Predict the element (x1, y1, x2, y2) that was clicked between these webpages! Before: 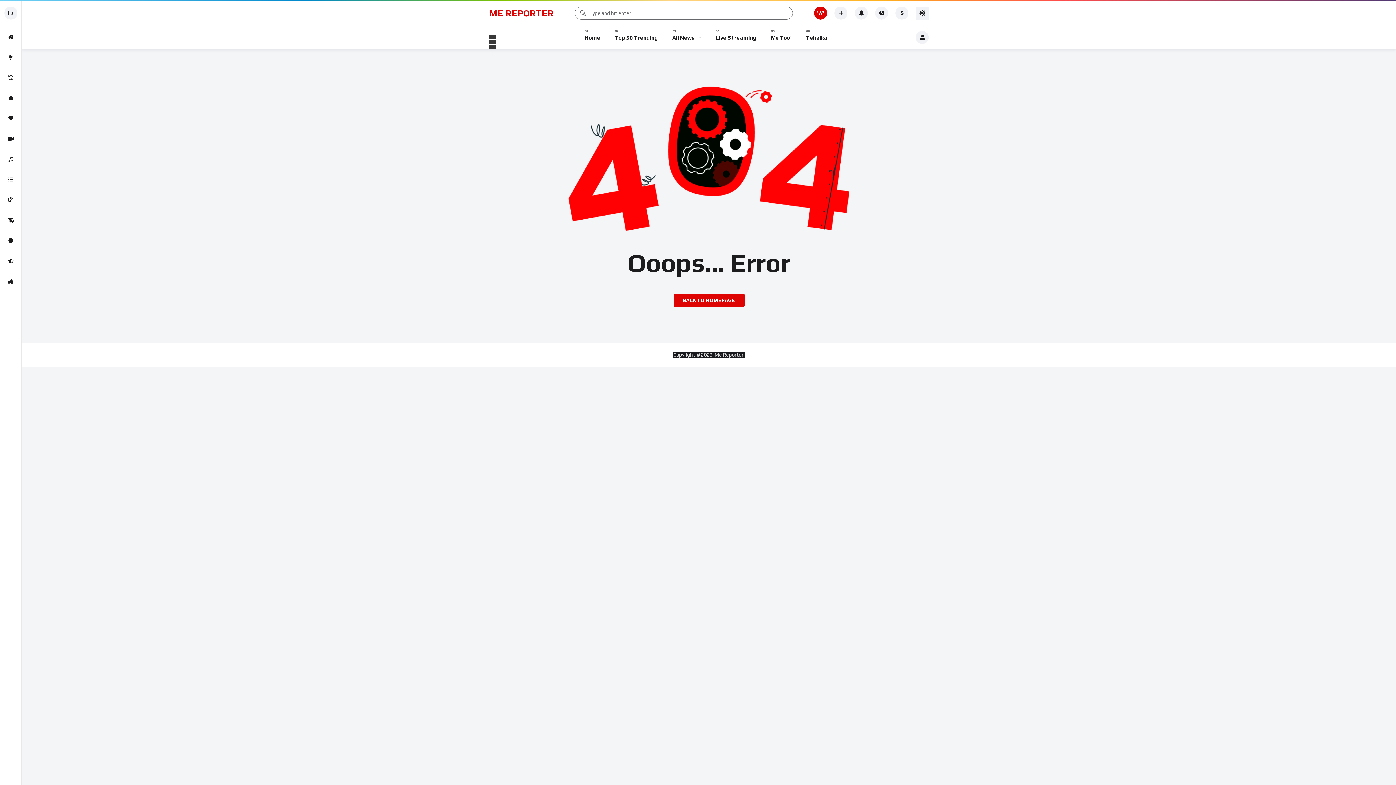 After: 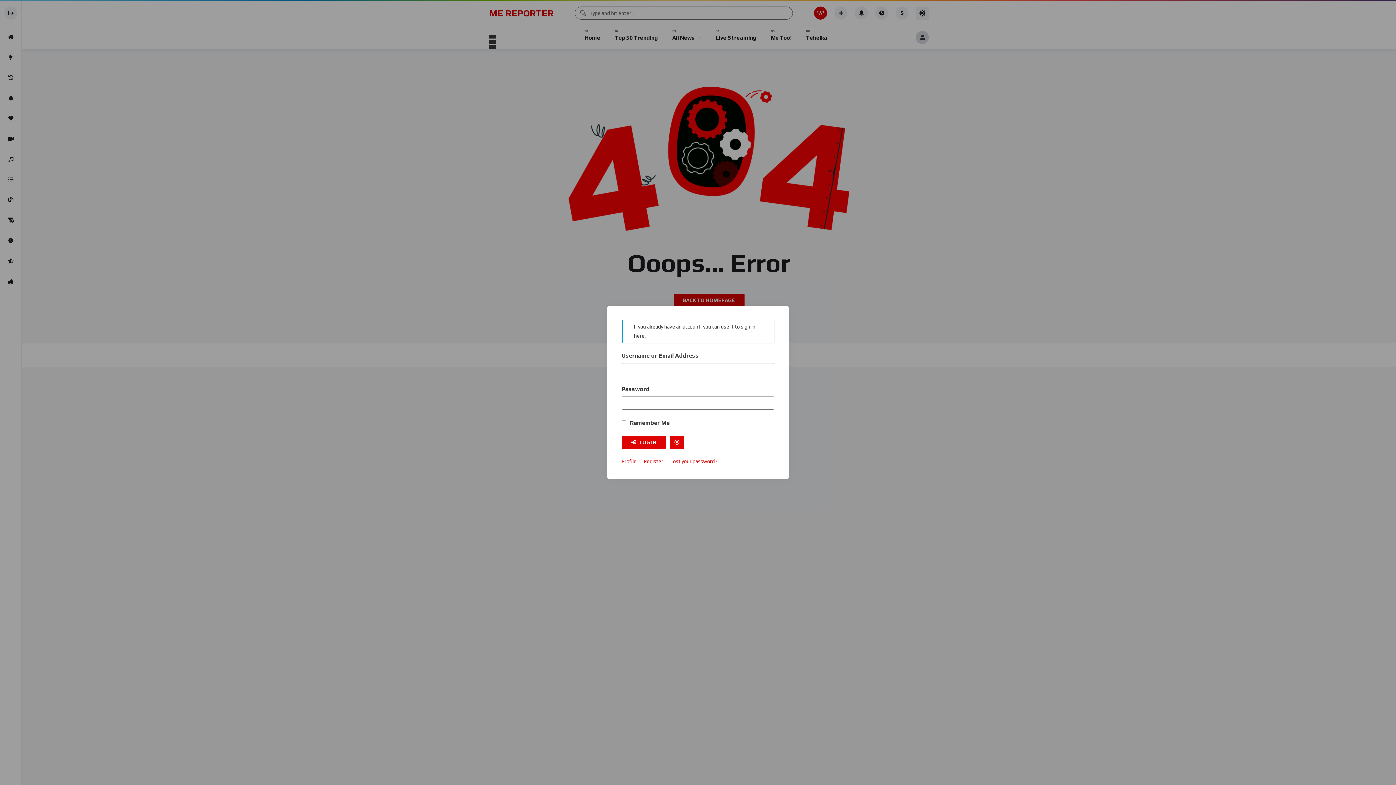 Action: bbox: (916, 30, 929, 44)